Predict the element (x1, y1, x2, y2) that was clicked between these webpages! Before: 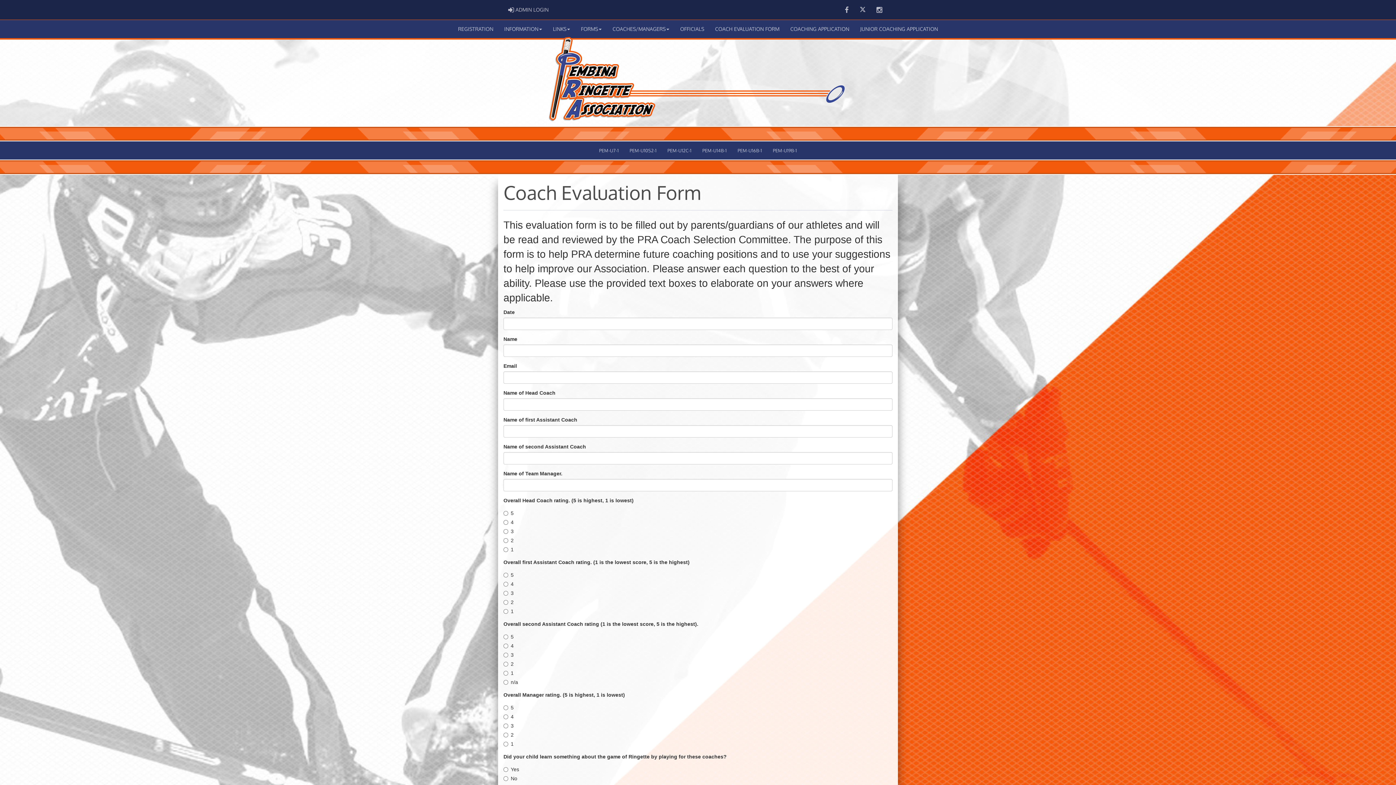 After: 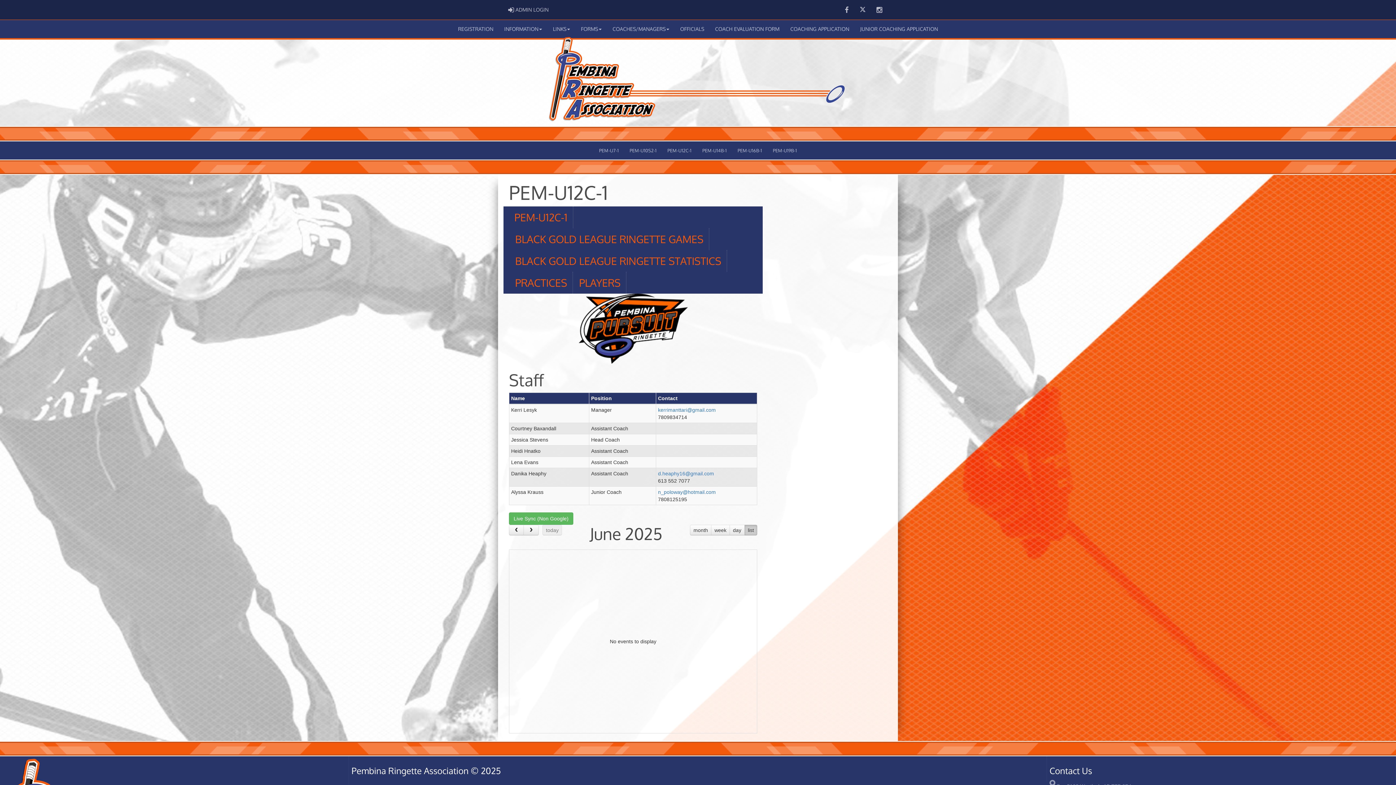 Action: bbox: (662, 141, 697, 159) label: PEM-U12C-1